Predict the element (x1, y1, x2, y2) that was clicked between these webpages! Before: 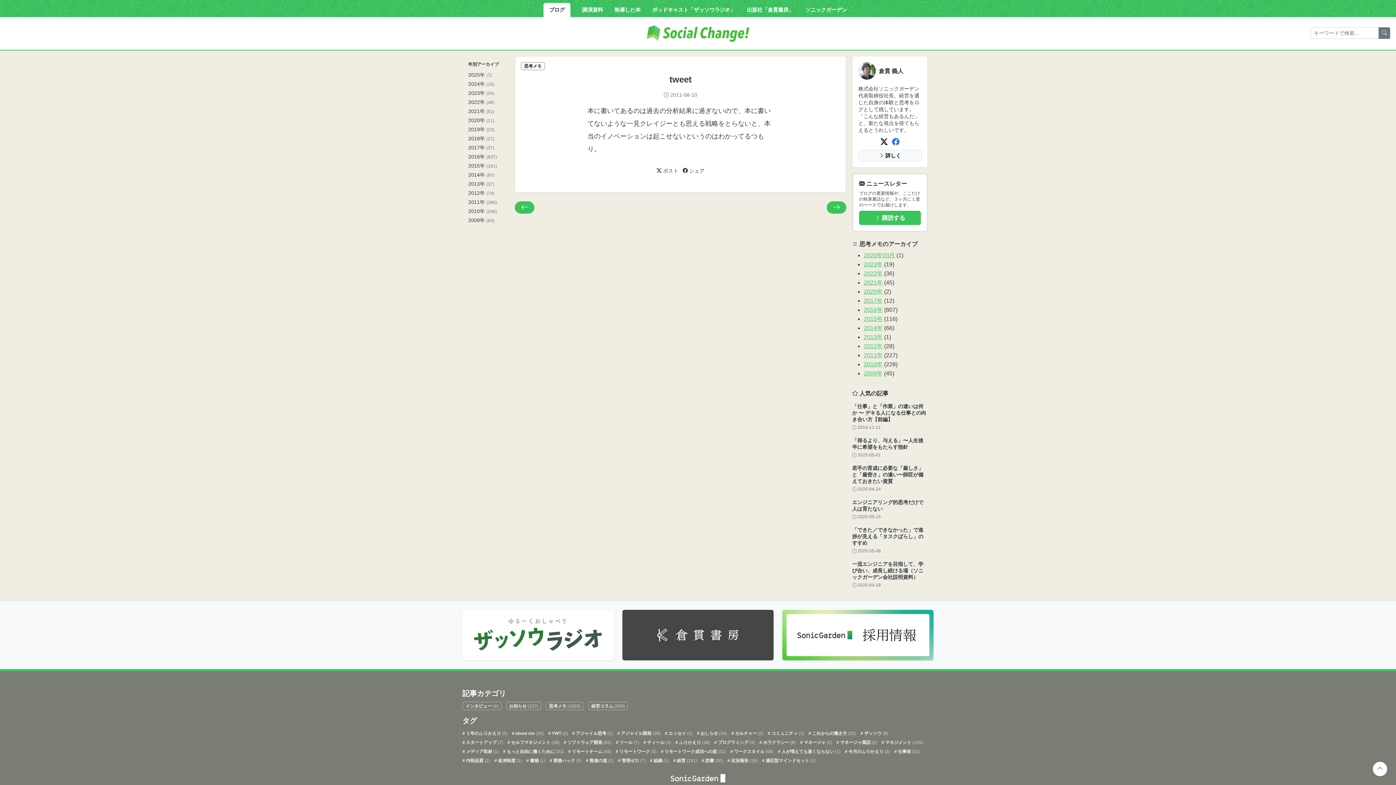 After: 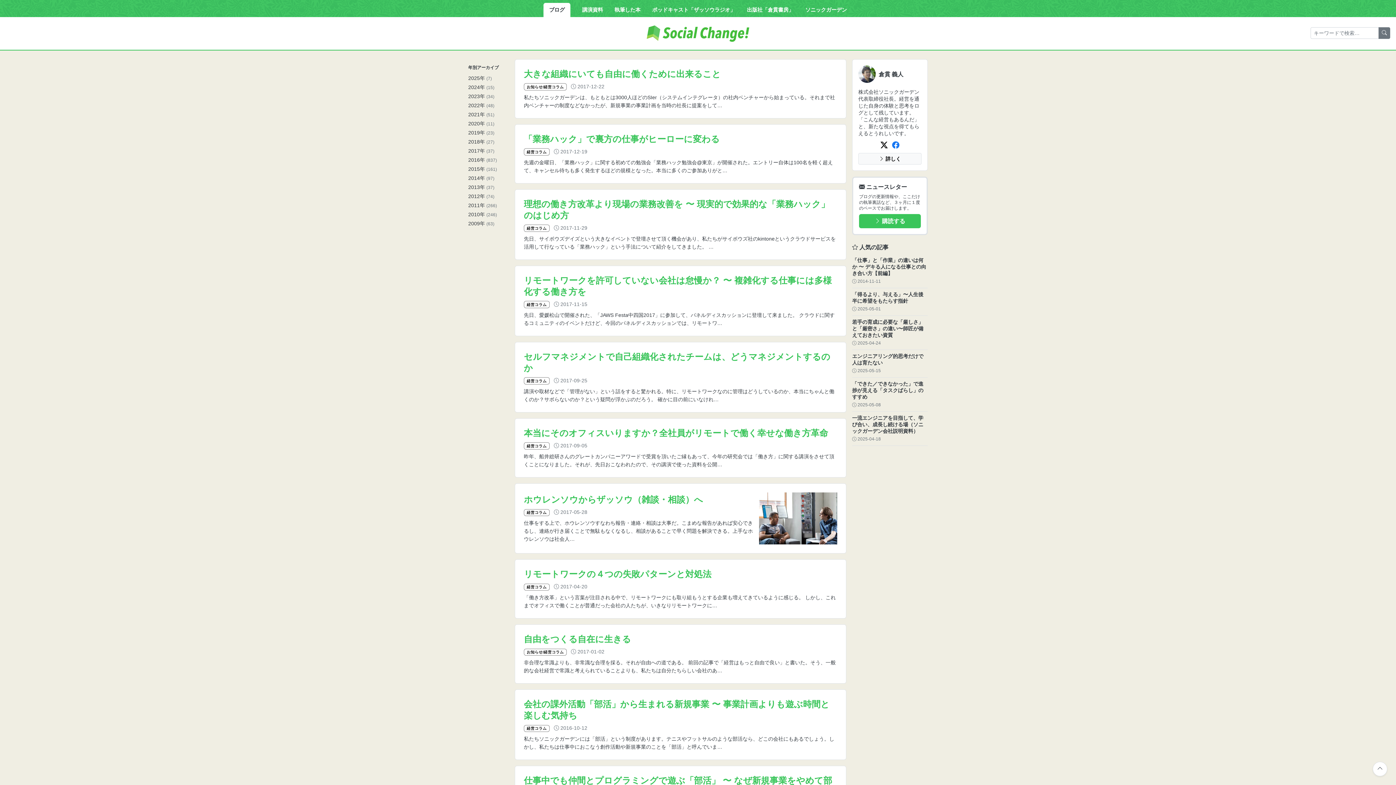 Action: bbox: (503, 748, 564, 755) label:  もっと自由に働くために (33)